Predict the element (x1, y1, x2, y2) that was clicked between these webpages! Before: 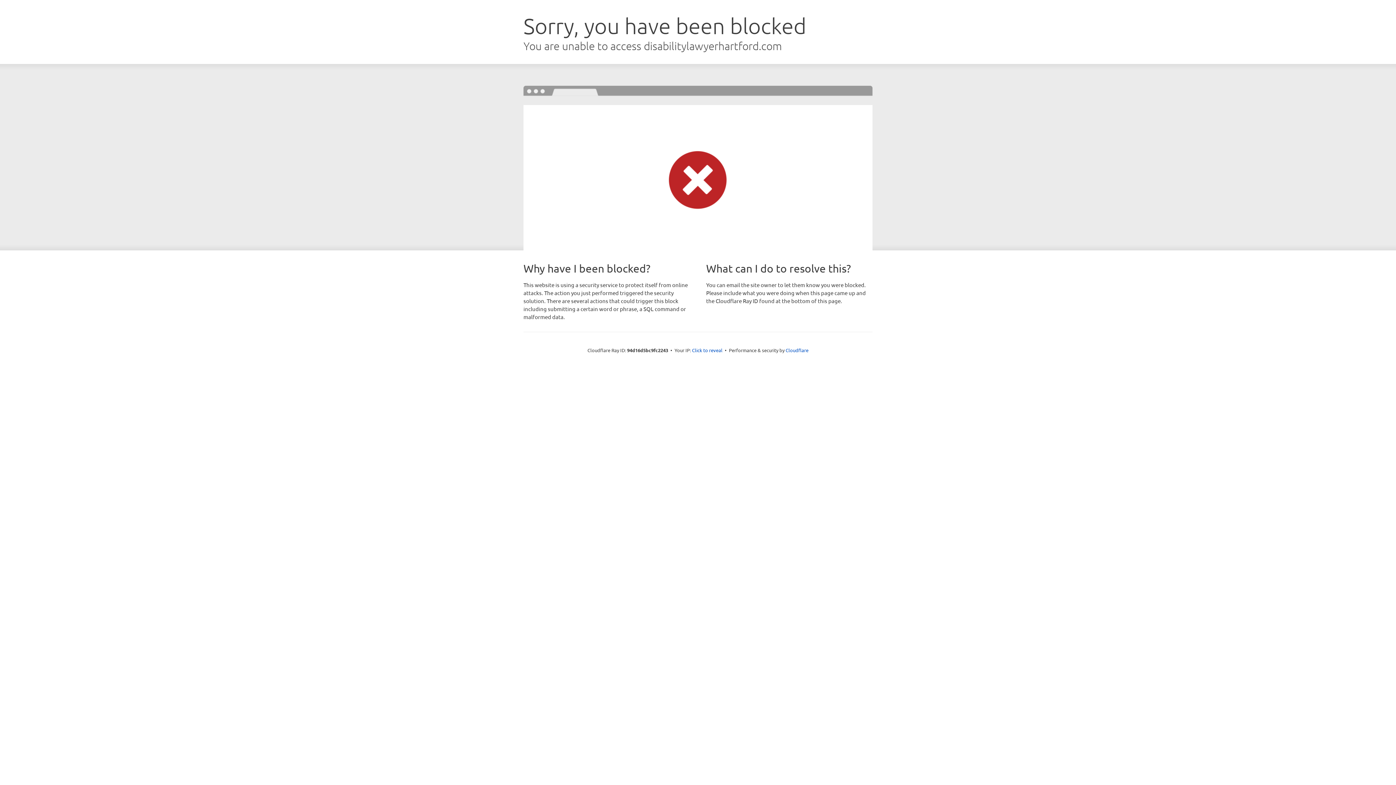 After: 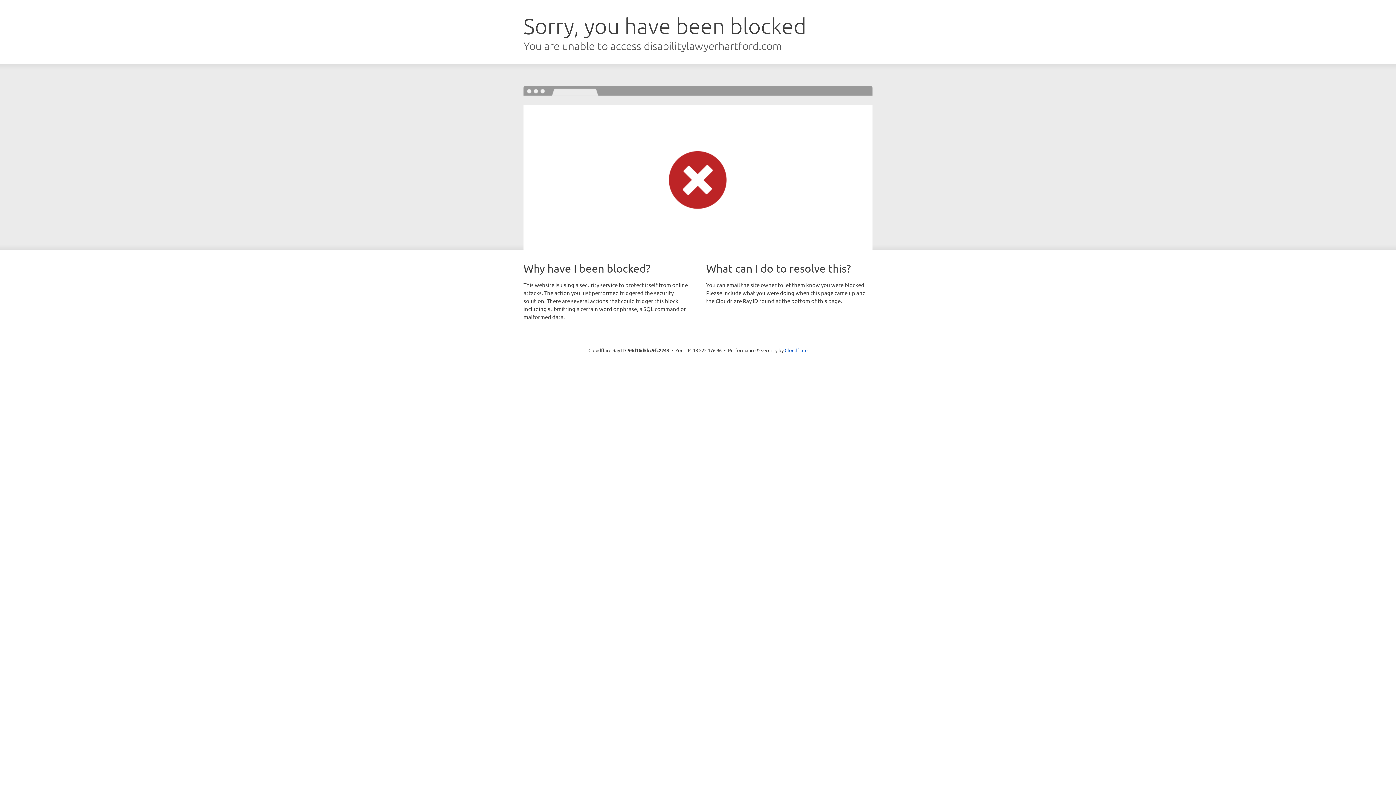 Action: label: Click to reveal bbox: (692, 346, 722, 353)